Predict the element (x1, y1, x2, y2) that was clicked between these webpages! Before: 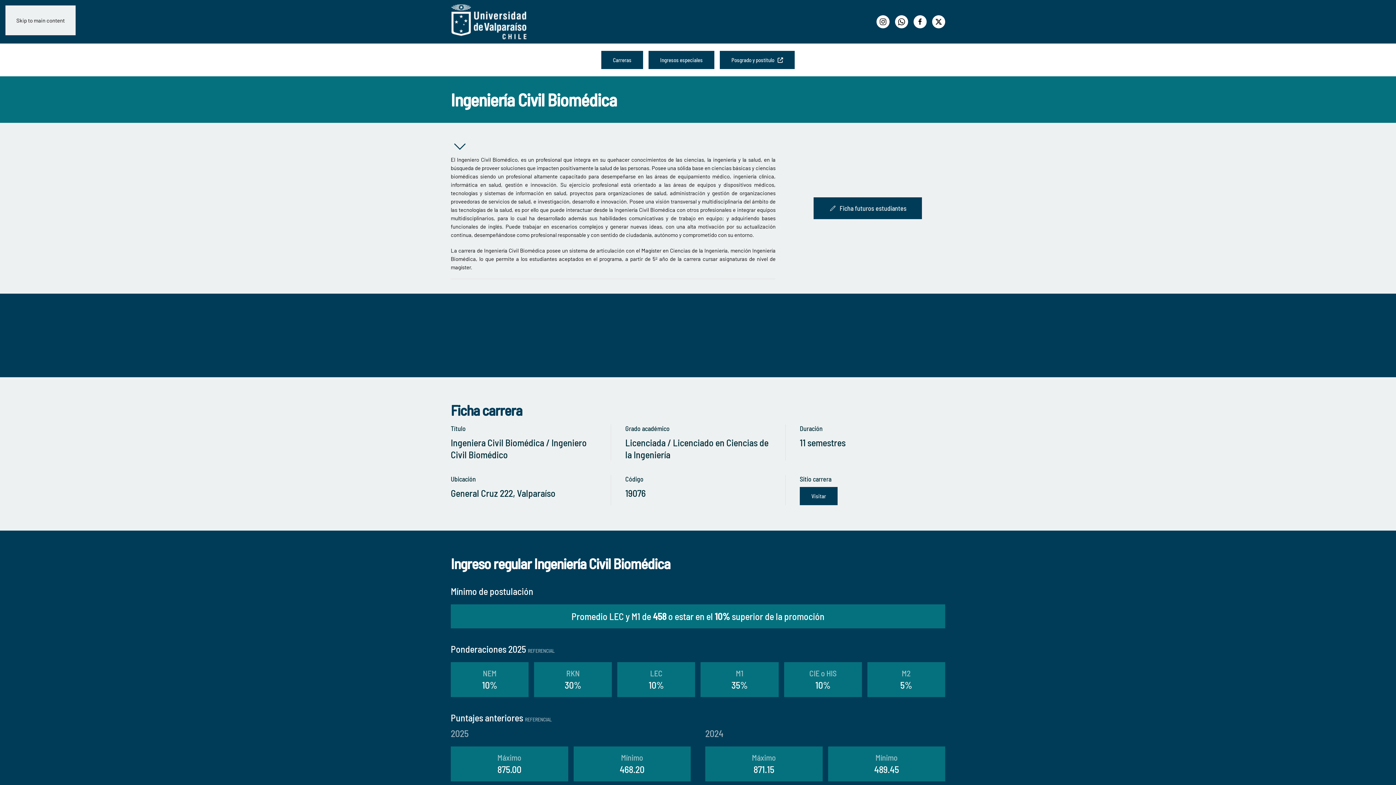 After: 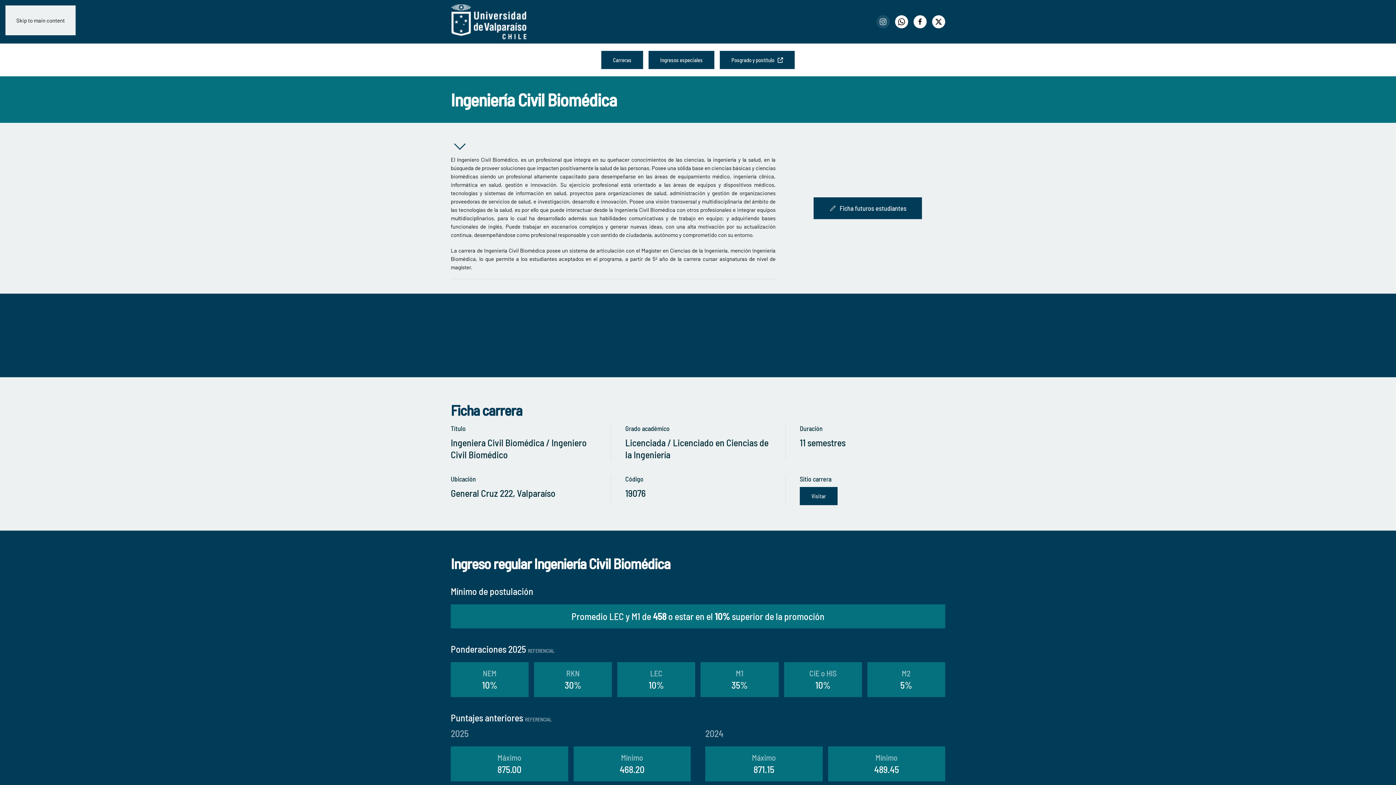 Action: bbox: (876, 15, 889, 28) label: Instagram